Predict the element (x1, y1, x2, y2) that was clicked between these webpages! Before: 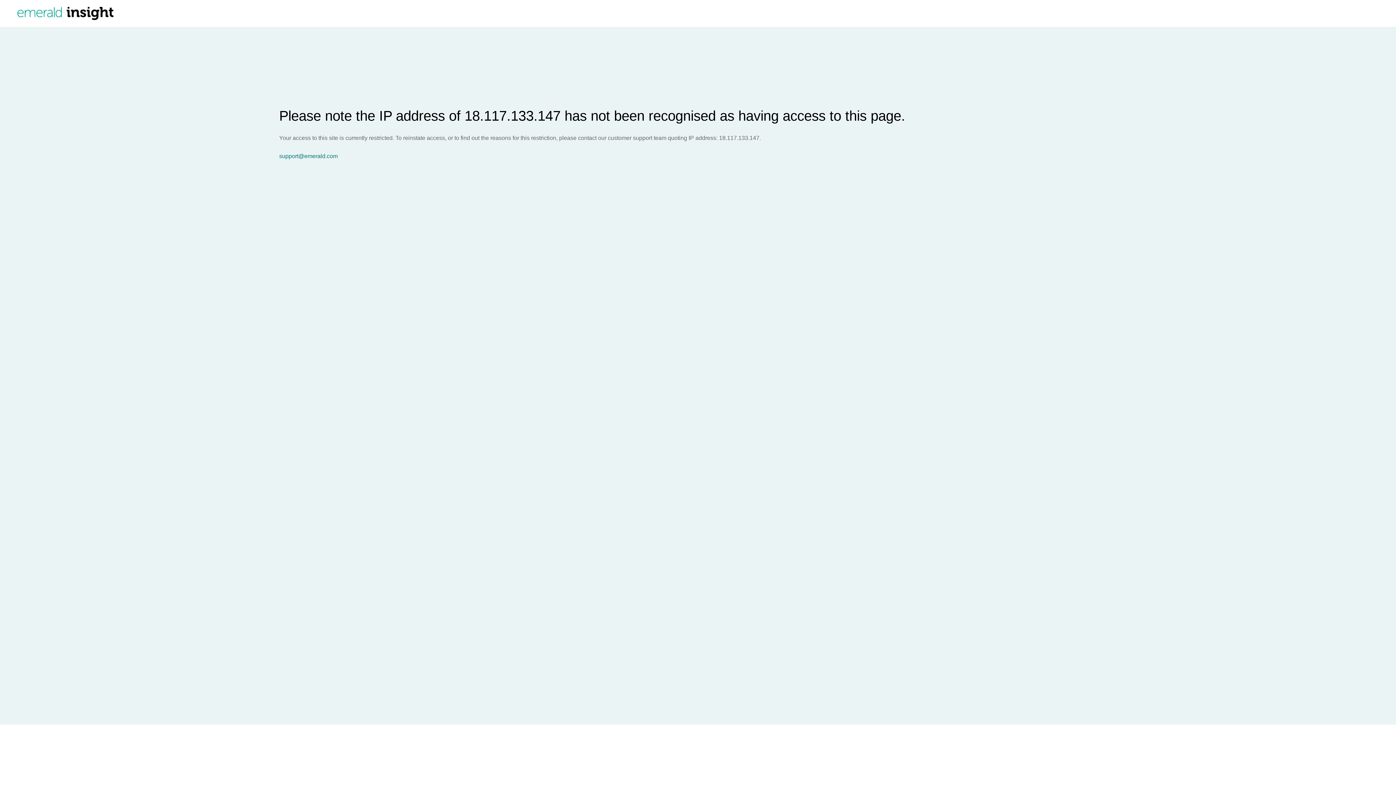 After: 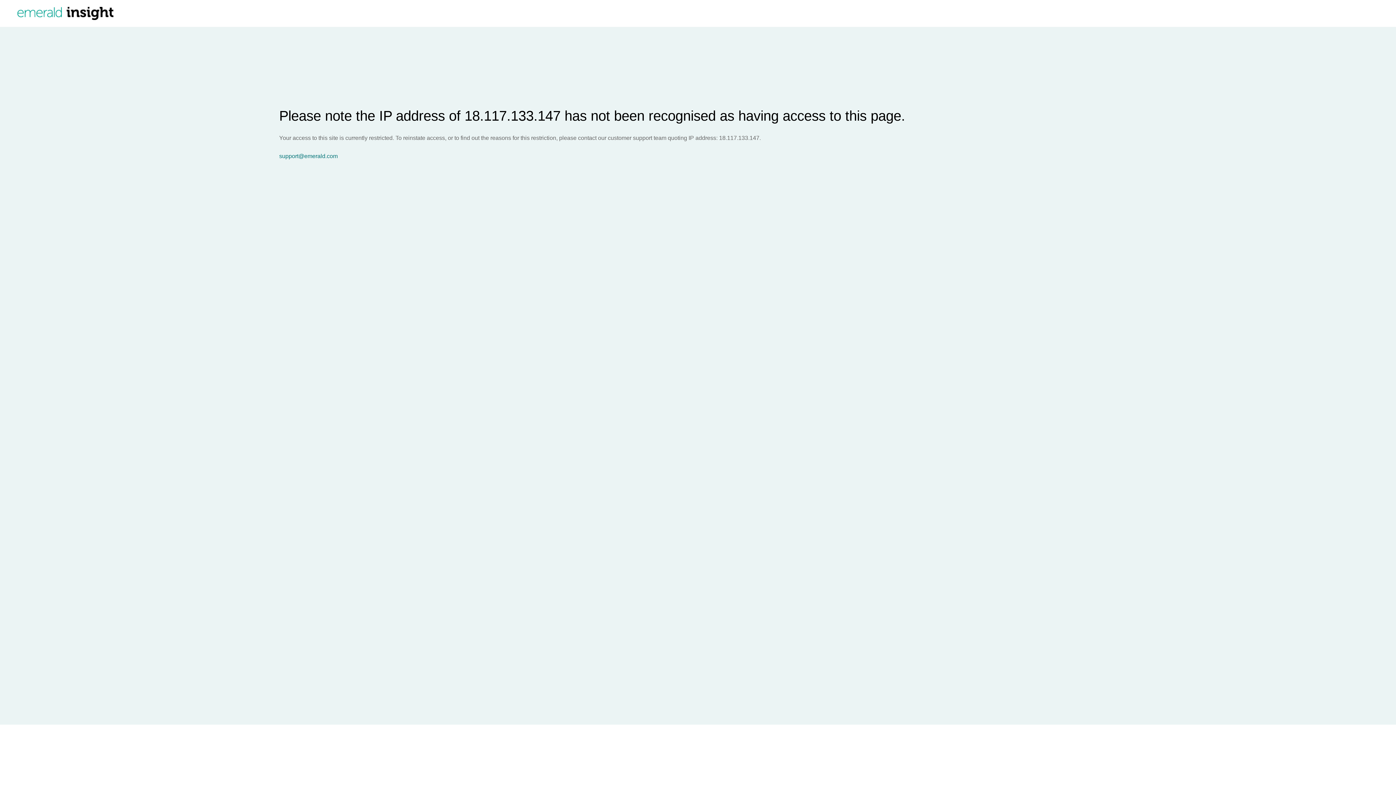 Action: bbox: (279, 153, 1396, 159) label: support@emerald.com